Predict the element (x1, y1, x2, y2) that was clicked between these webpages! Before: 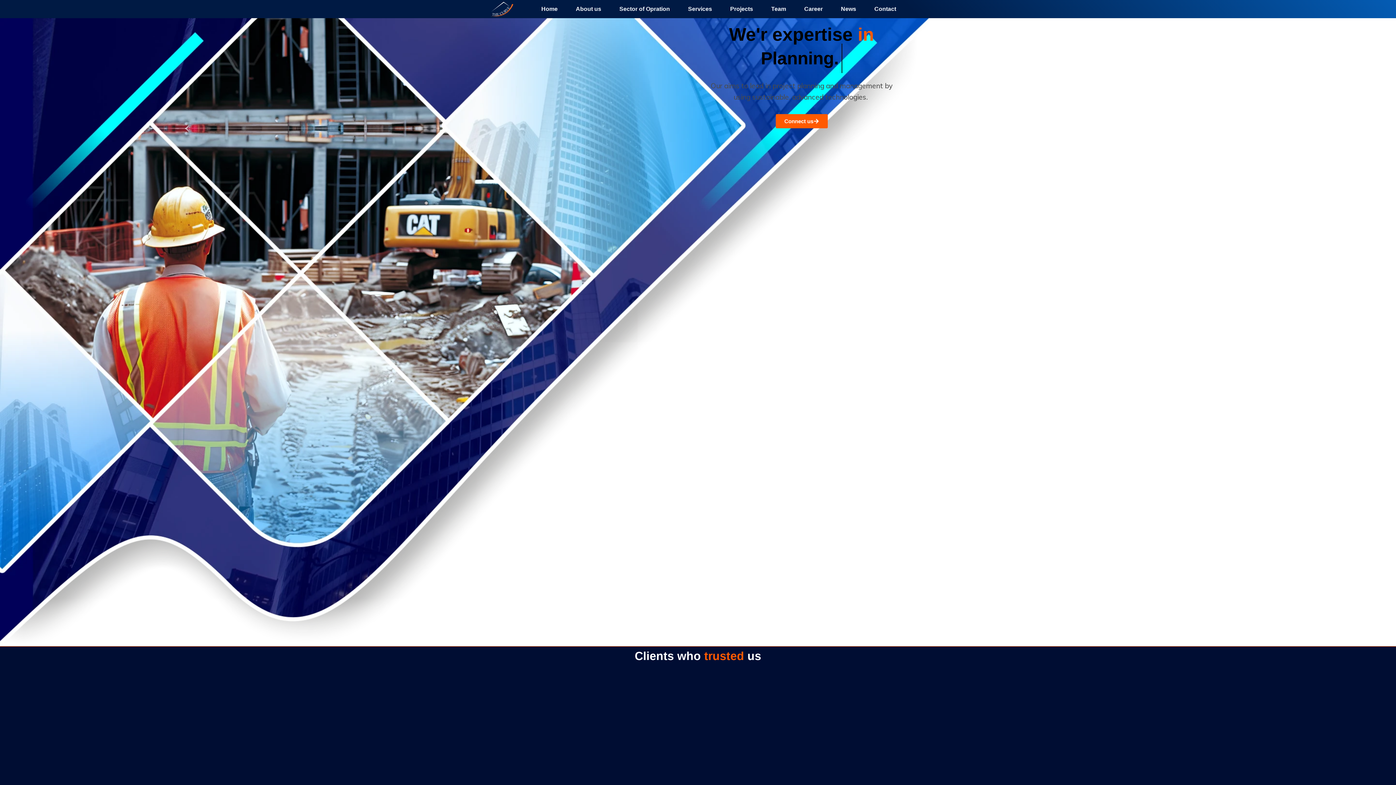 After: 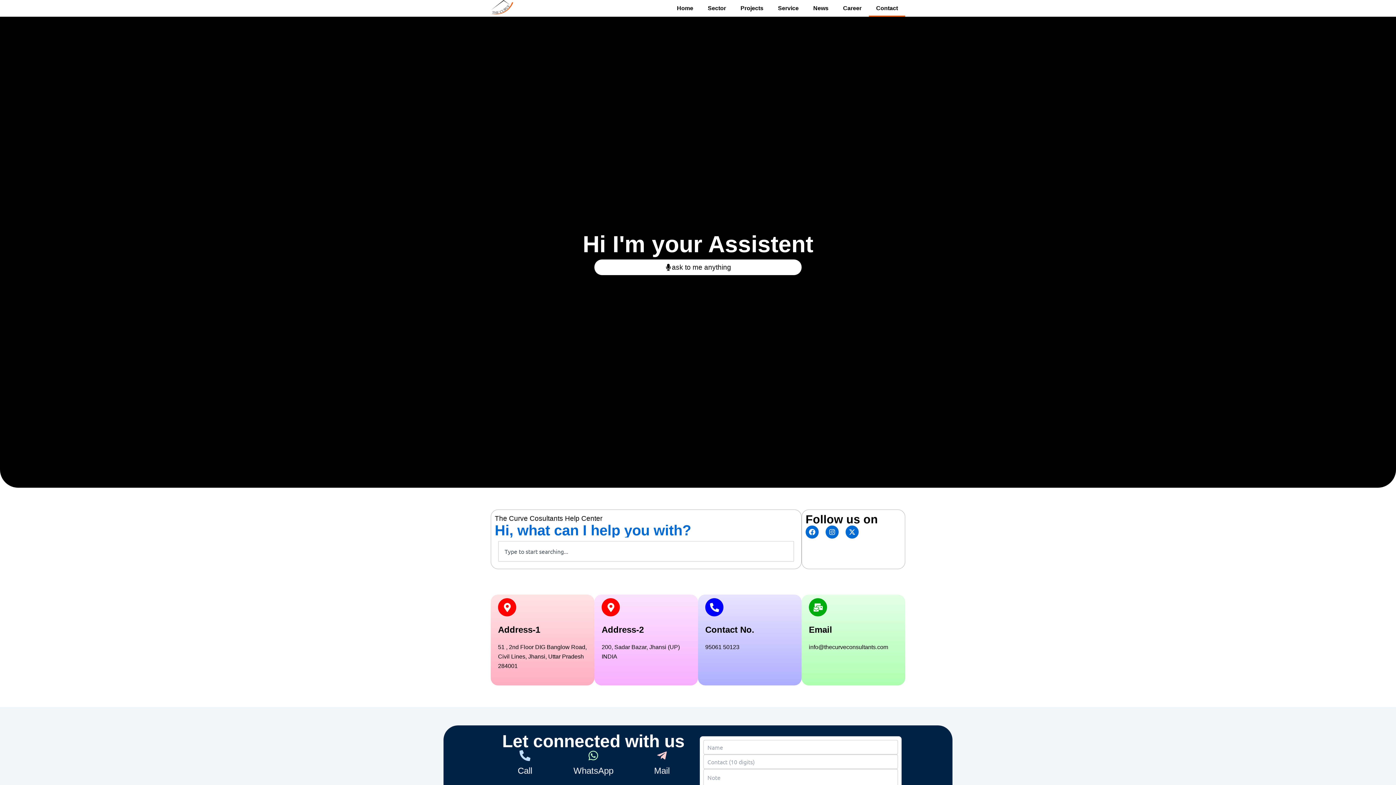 Action: label: Connect us bbox: (775, 114, 827, 128)